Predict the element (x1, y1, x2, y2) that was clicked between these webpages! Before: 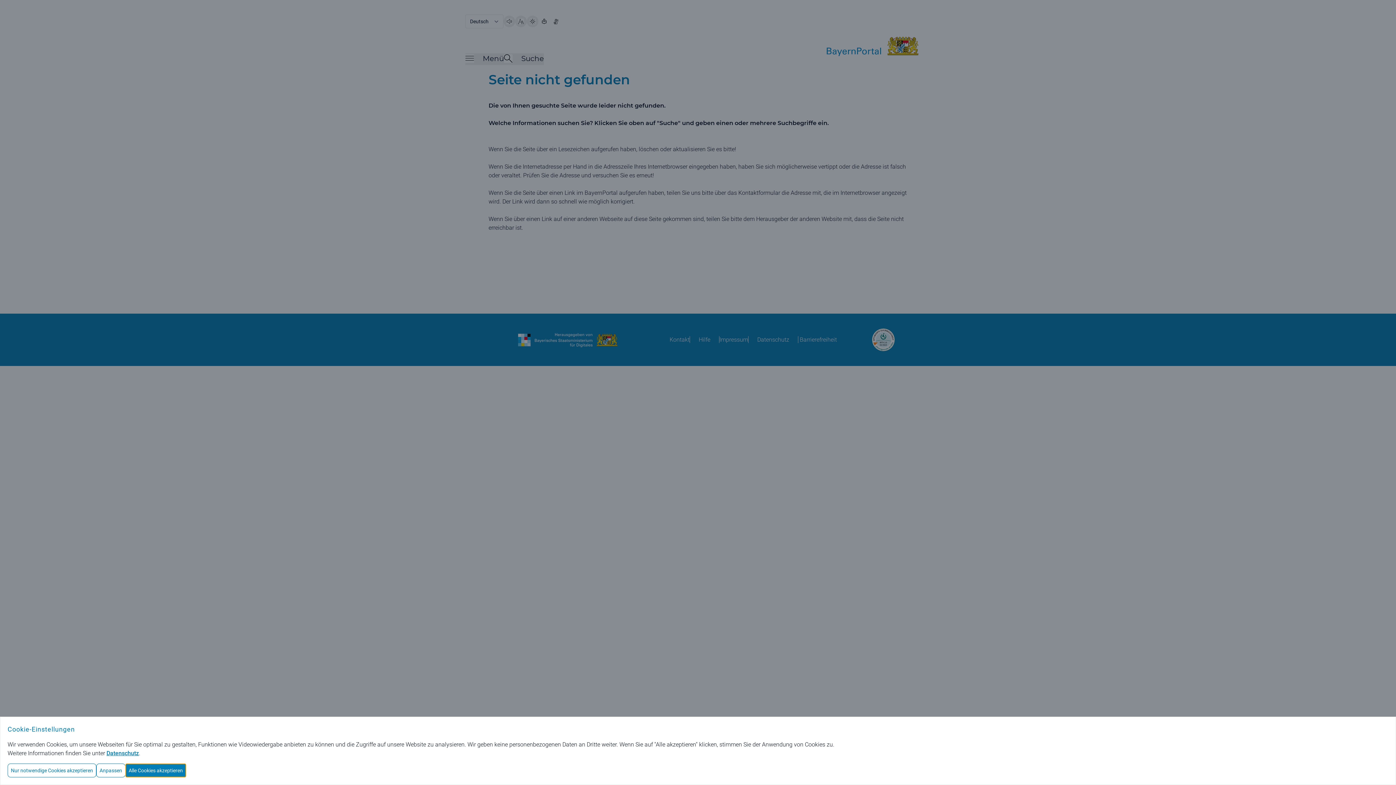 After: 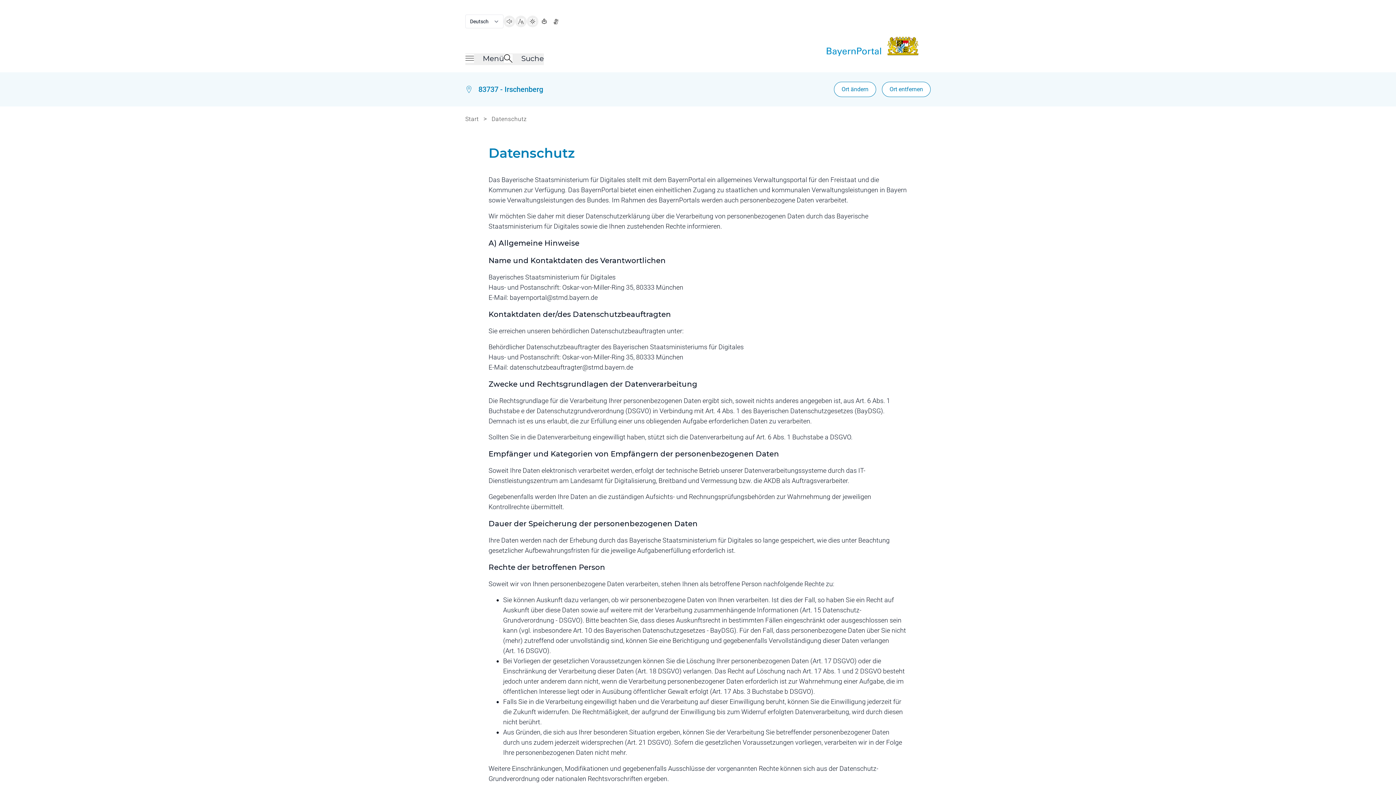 Action: label: Datenschutz bbox: (106, 750, 138, 757)